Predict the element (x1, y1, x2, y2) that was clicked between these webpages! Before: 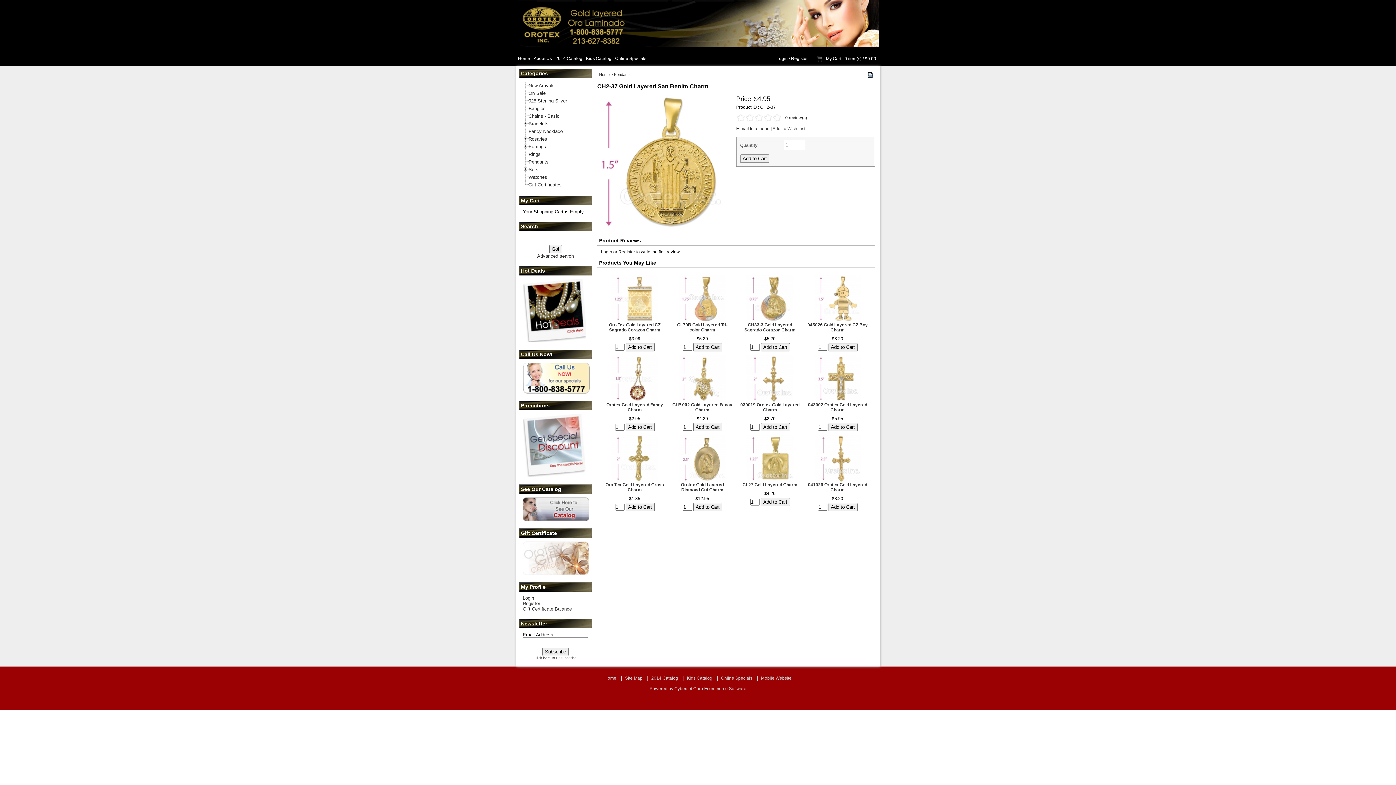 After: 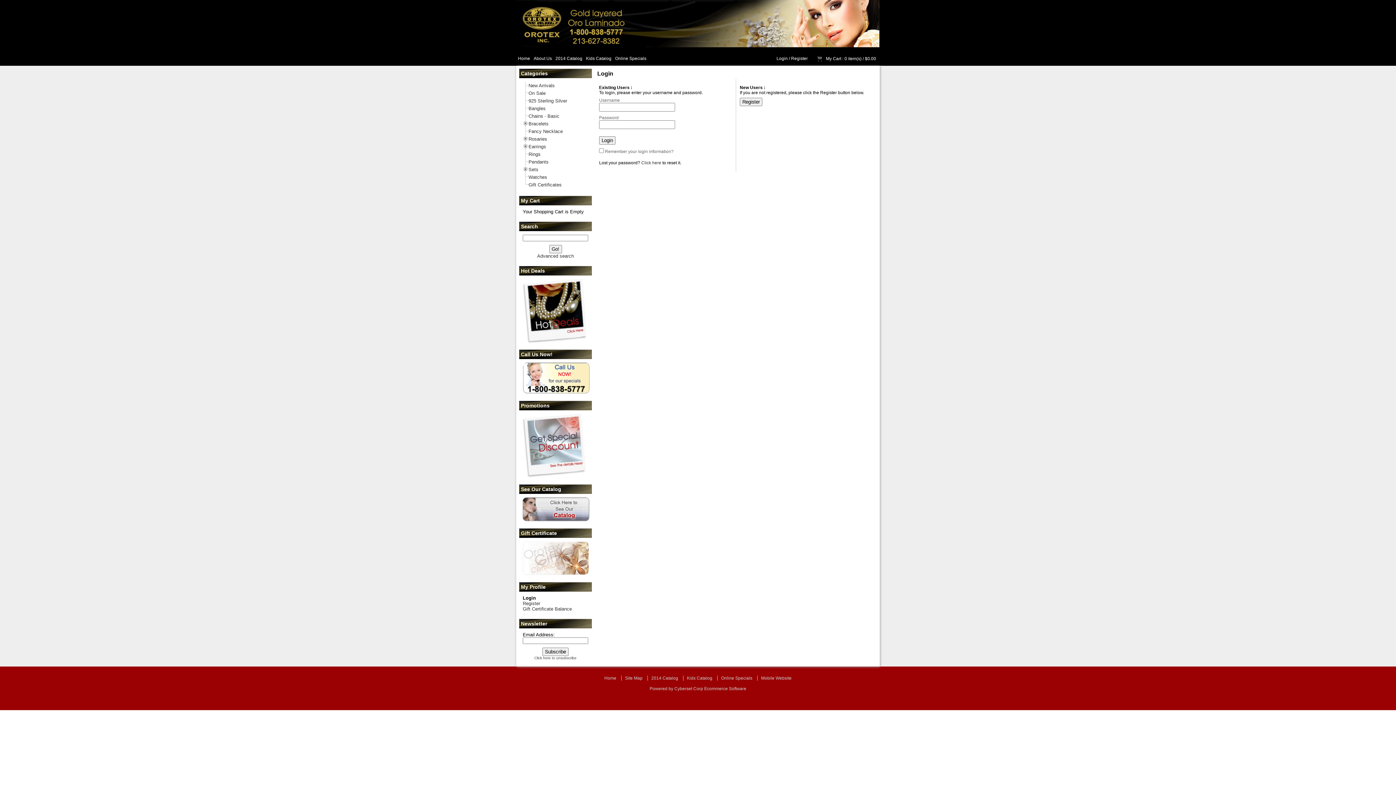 Action: bbox: (776, 56, 788, 61) label: Login